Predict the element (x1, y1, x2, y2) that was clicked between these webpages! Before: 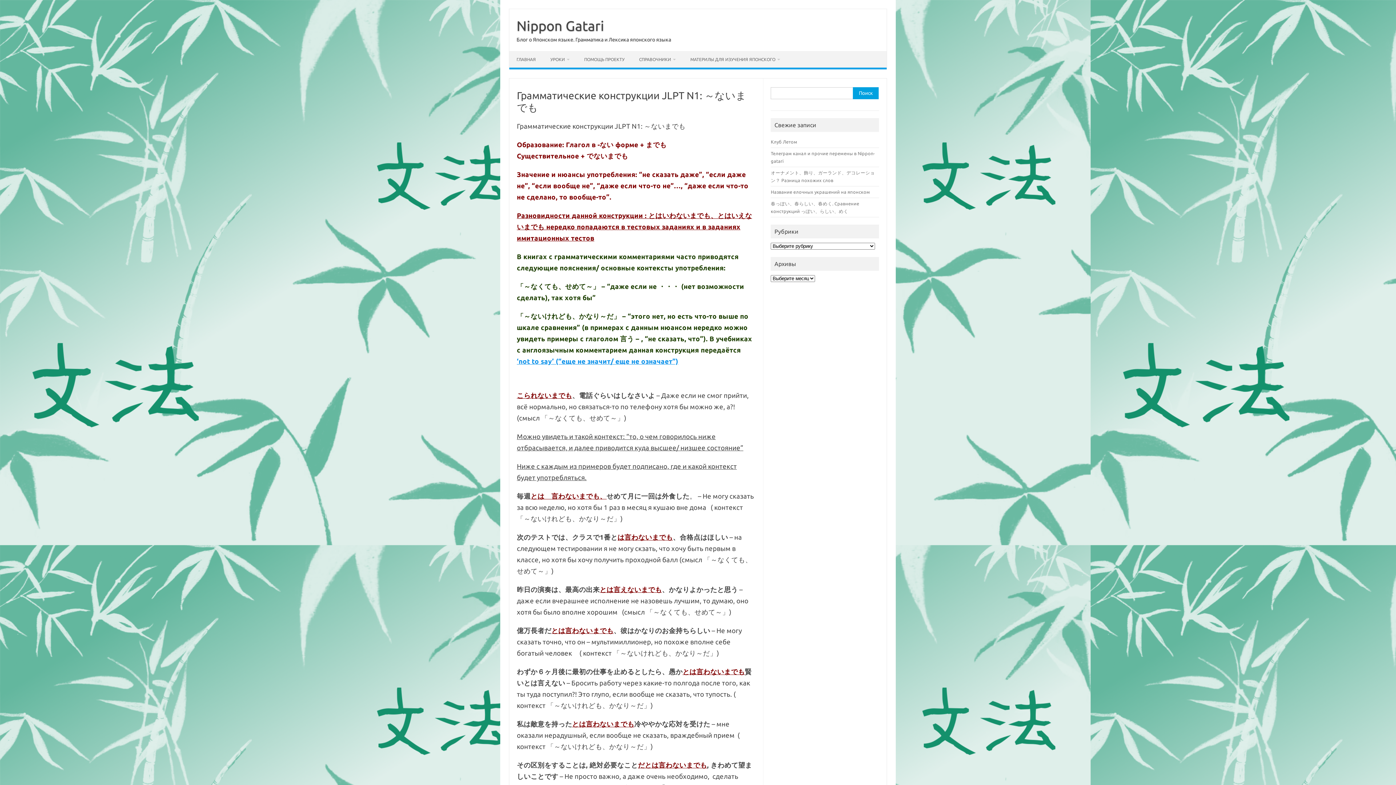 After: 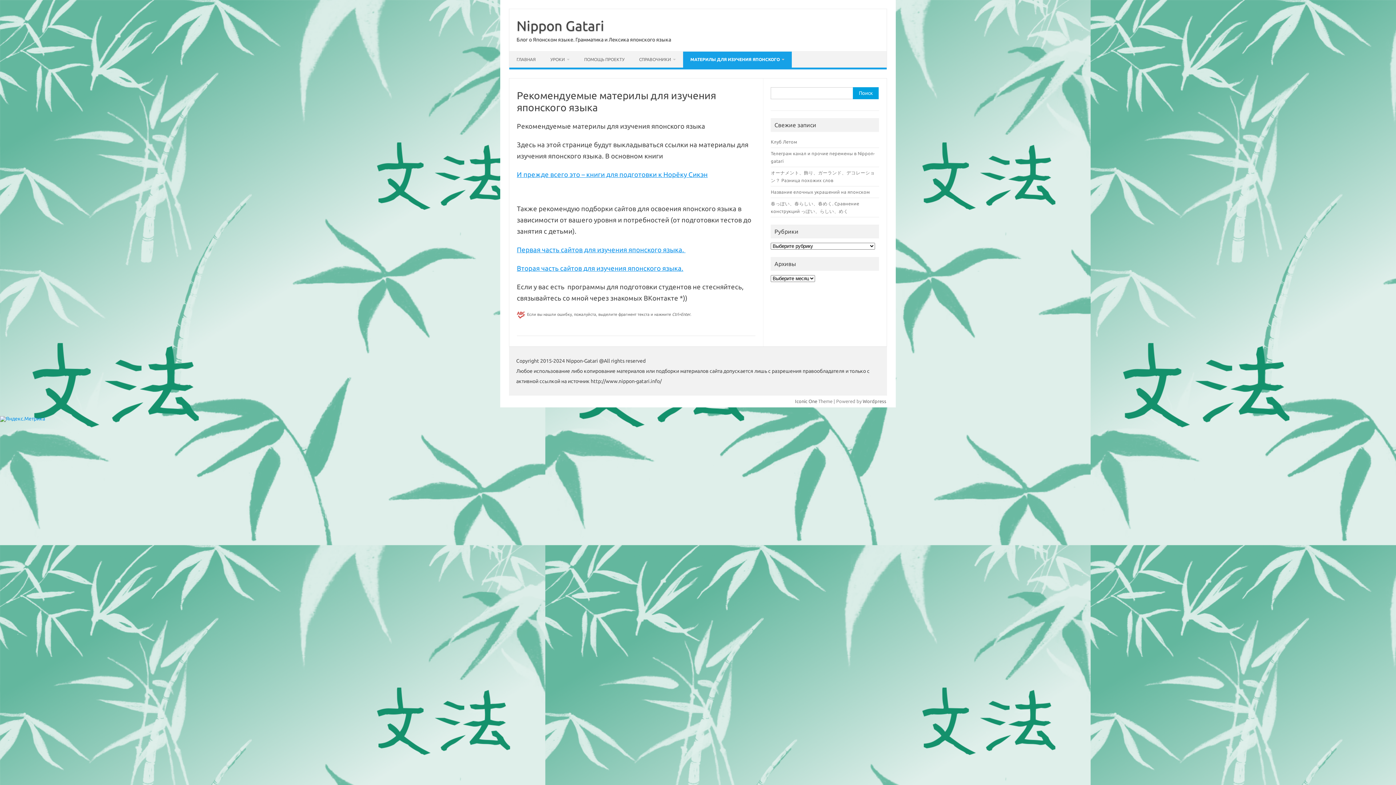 Action: label: МАТЕРИЛЫ ДЛЯ ИЗУЧЕНИЯ ЯПОНСКОГО bbox: (683, 51, 787, 67)